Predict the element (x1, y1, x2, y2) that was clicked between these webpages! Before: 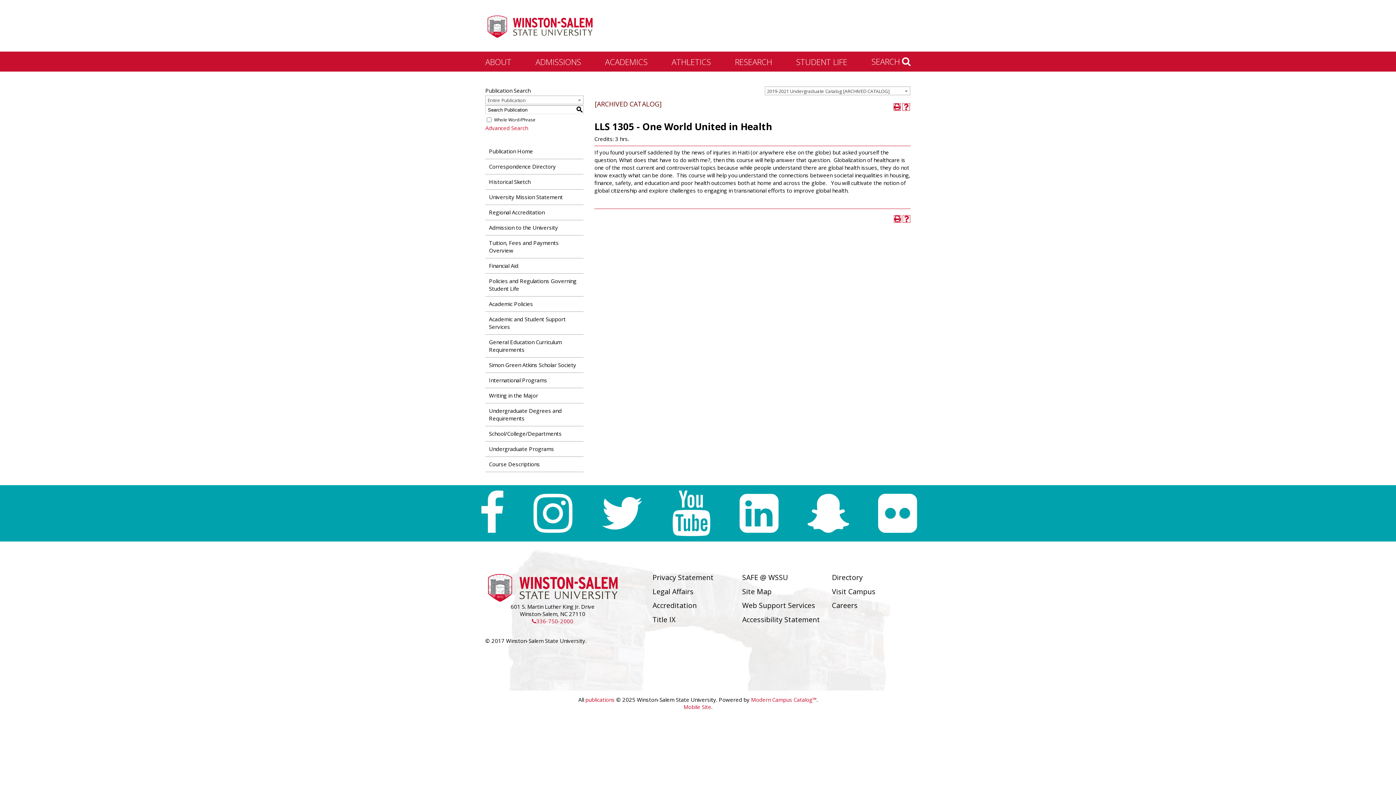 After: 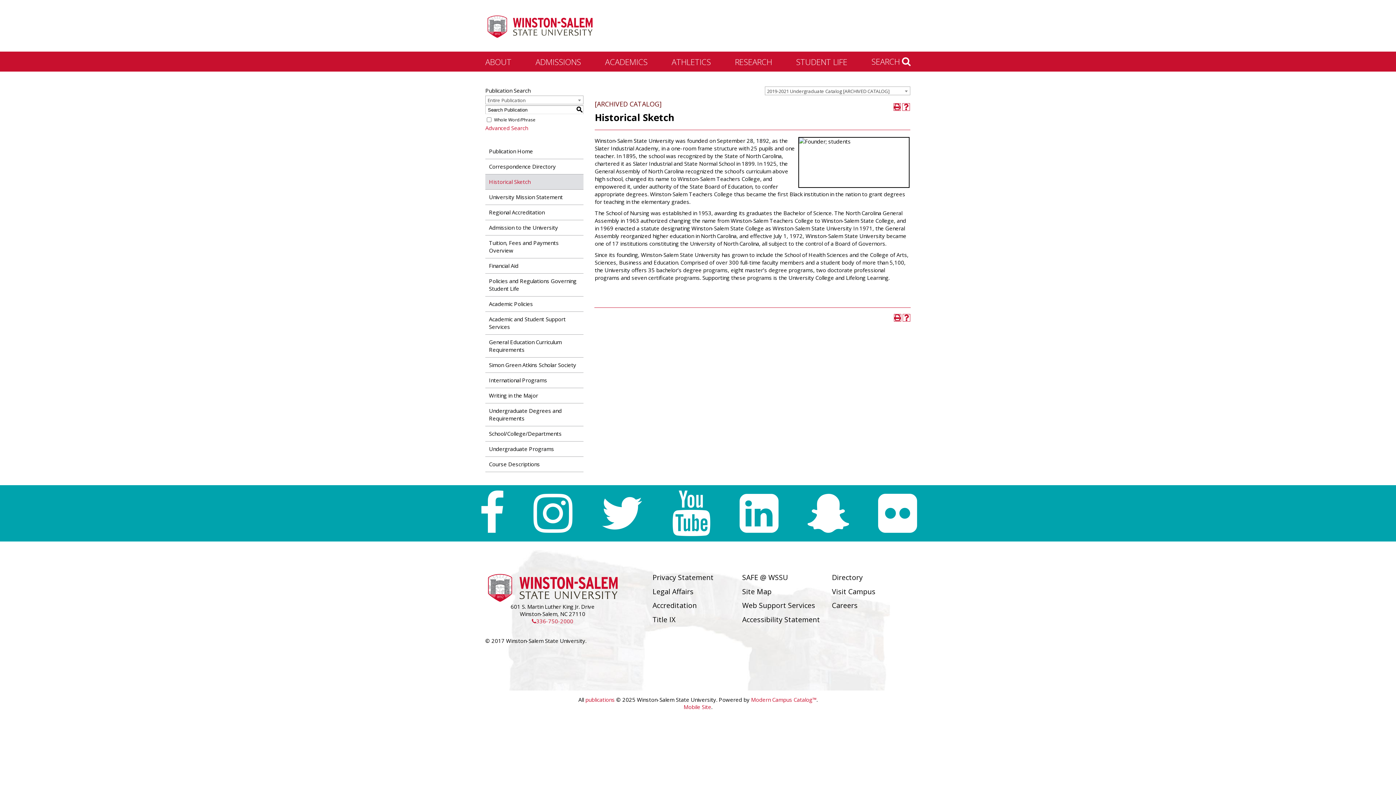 Action: label: Historical Sketch bbox: (485, 174, 583, 189)